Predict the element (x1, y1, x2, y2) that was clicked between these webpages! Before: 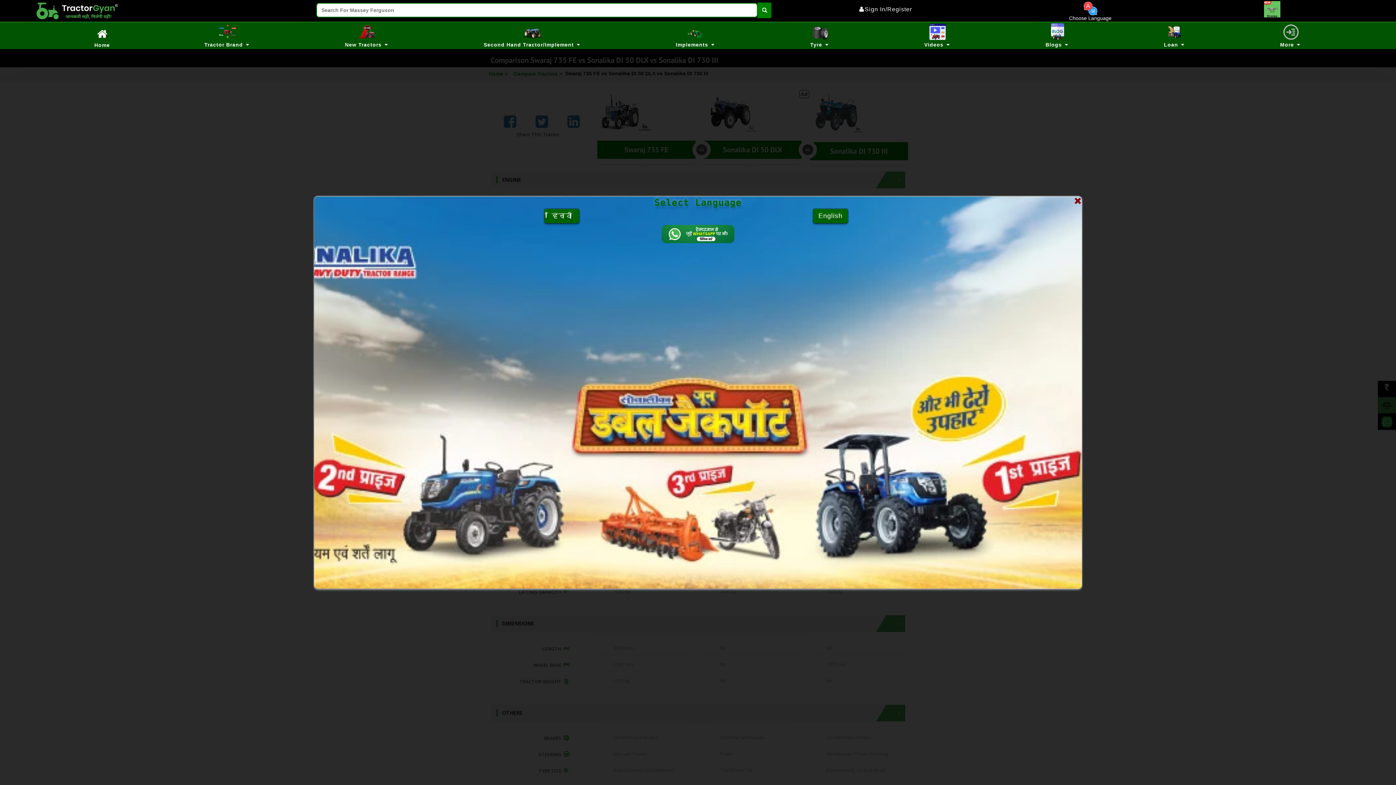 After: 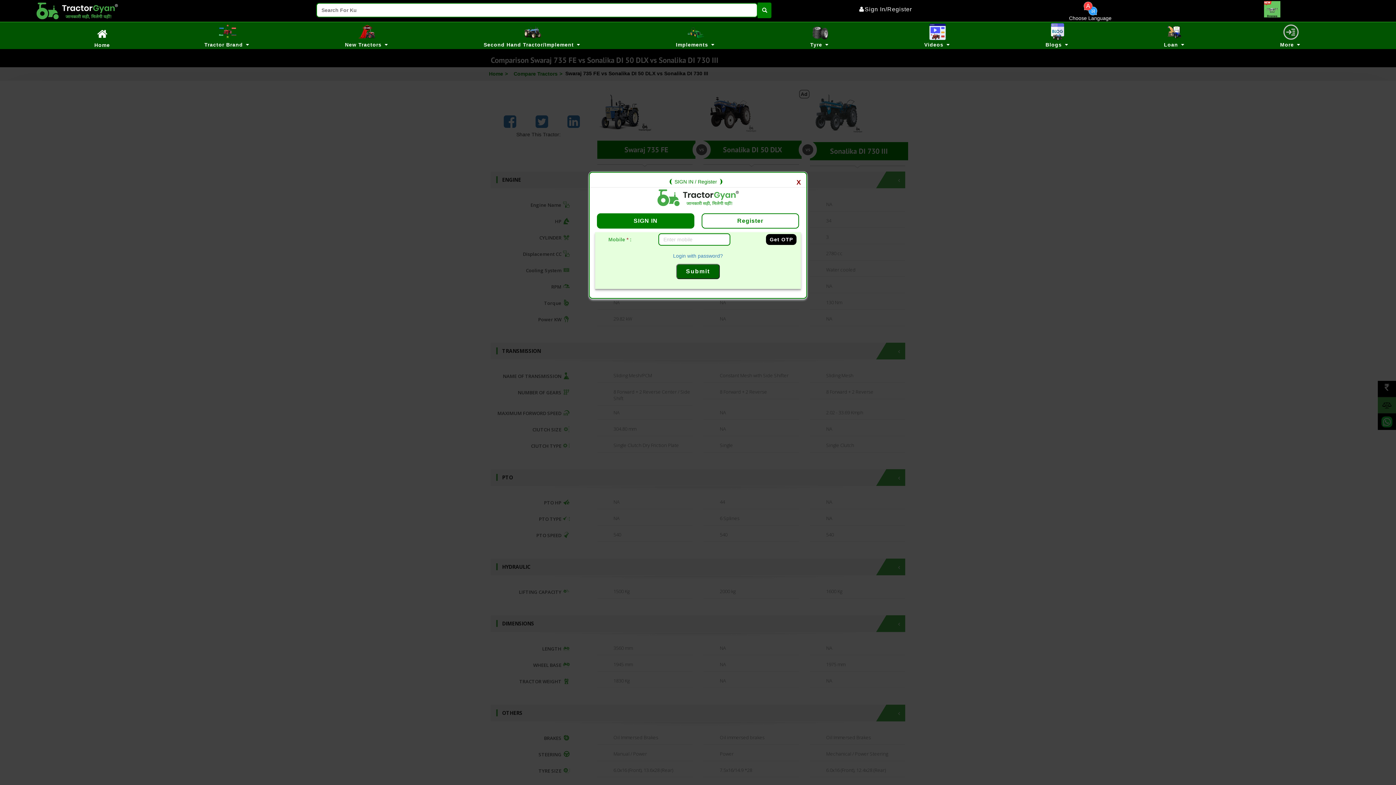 Action: bbox: (859, 5, 912, 13) label: Sign In/Register